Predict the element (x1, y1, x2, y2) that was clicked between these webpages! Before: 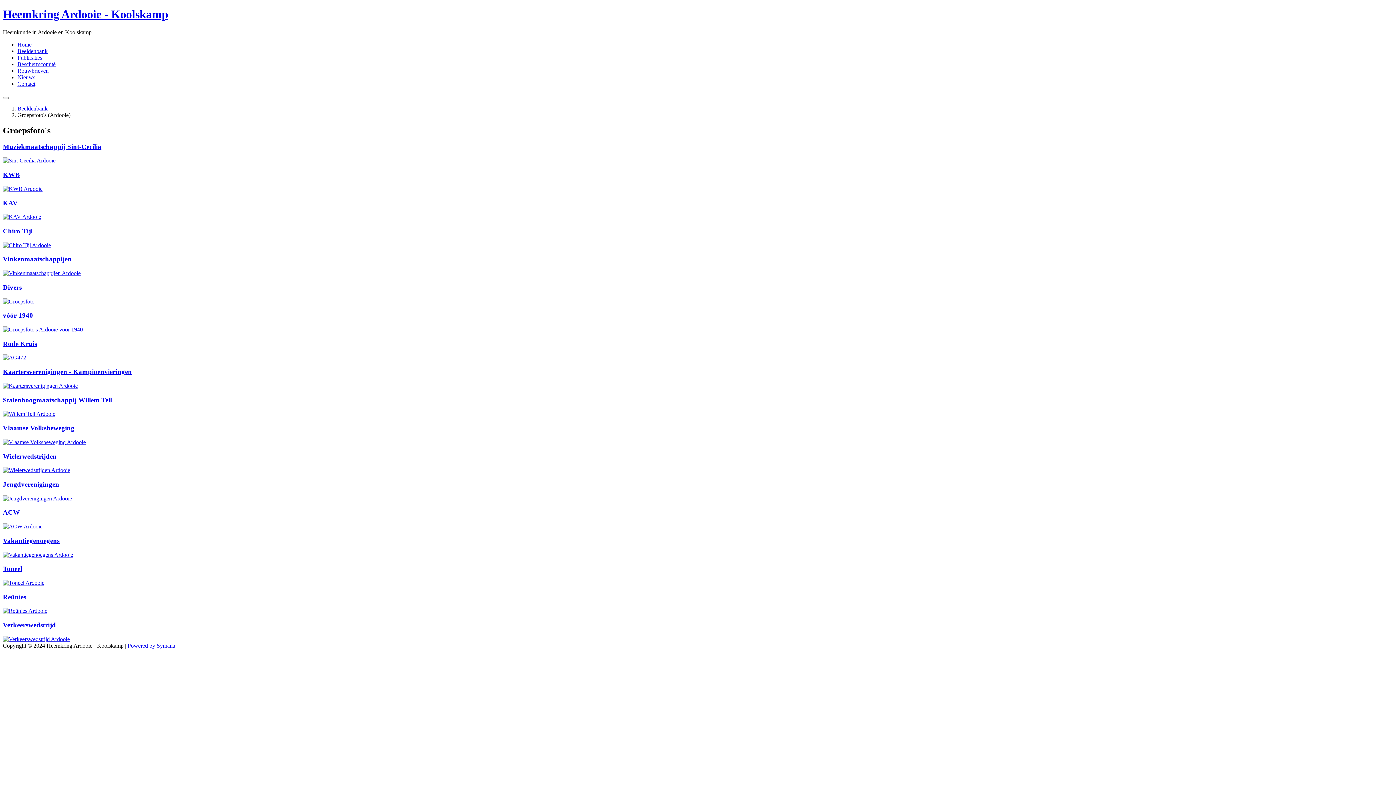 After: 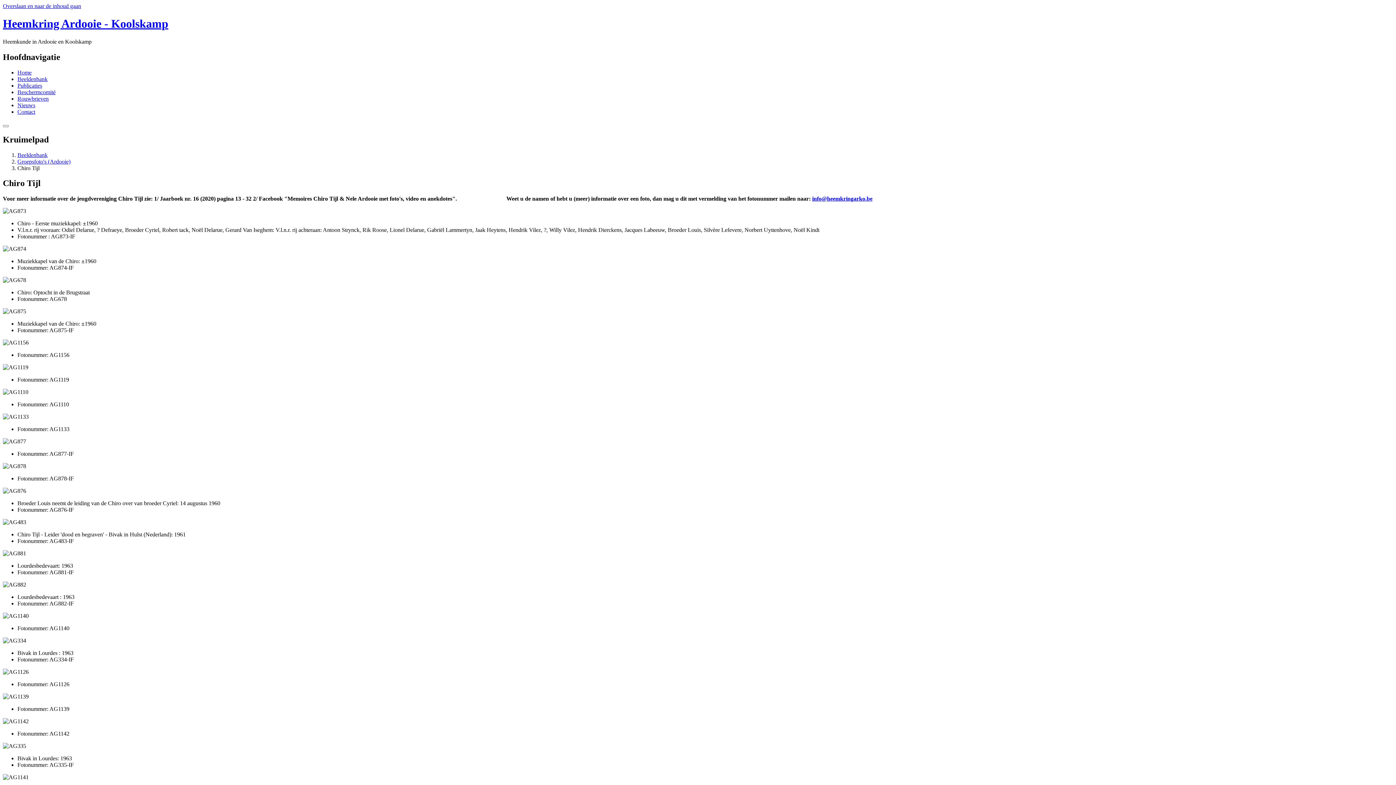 Action: bbox: (2, 227, 1393, 235) label: Chiro Tijl